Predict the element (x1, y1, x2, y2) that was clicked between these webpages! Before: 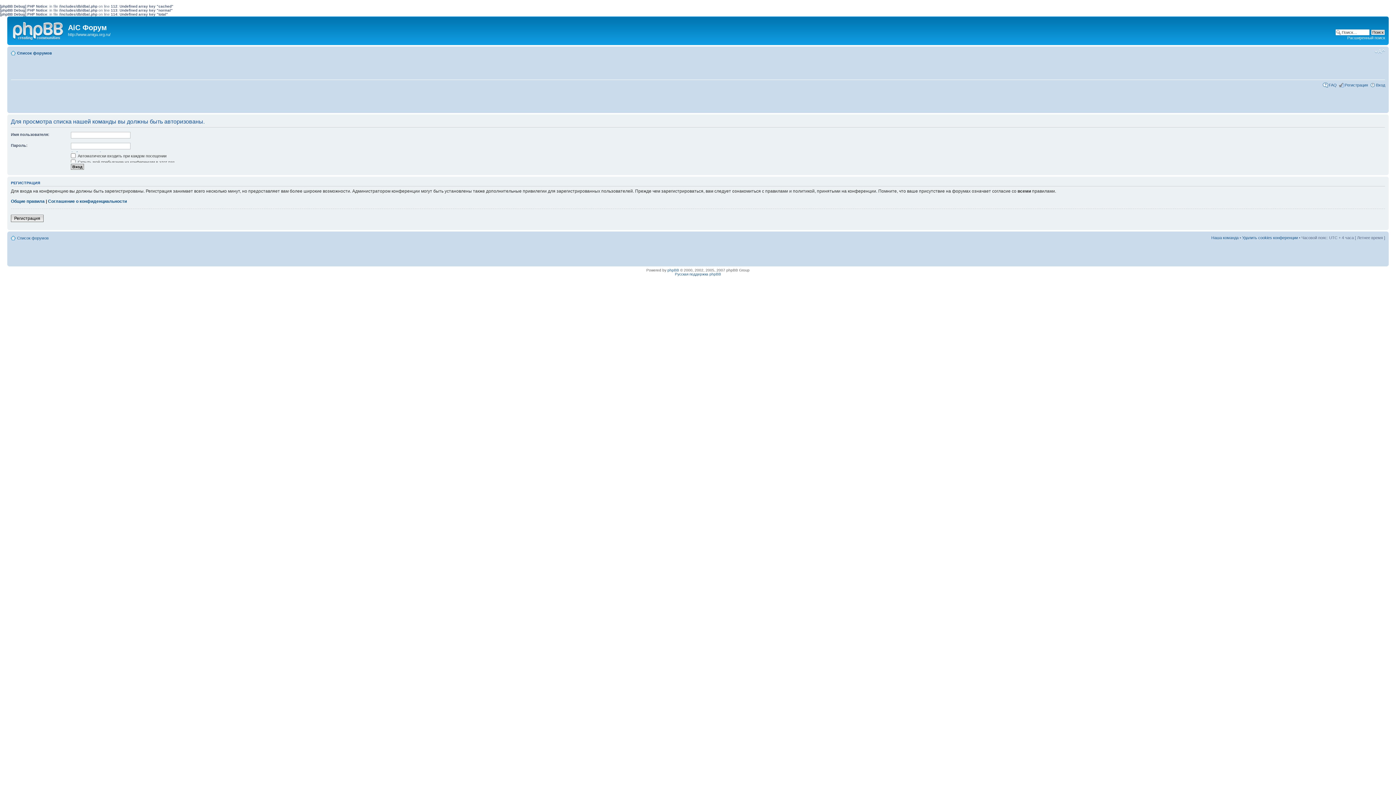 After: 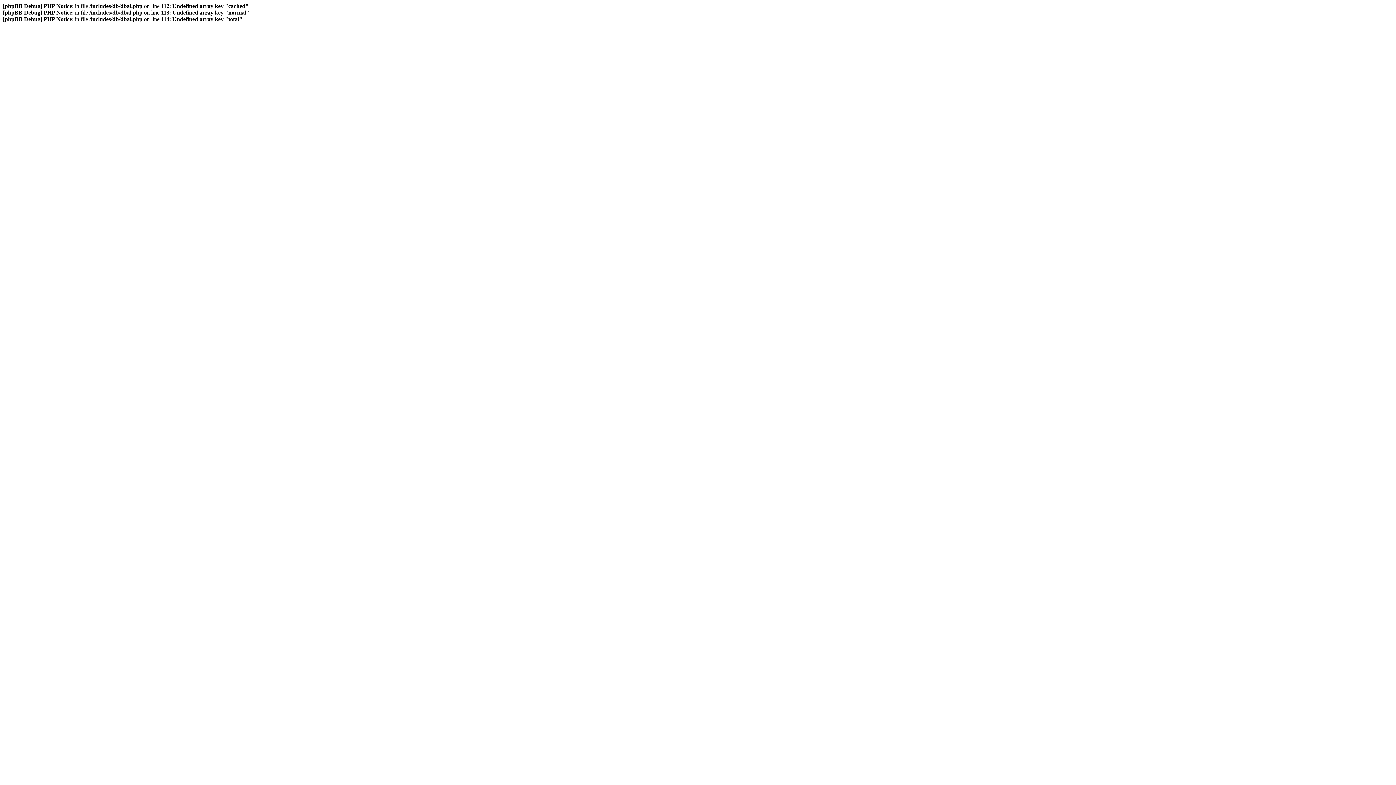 Action: label: Соглашение о конфиденциальности bbox: (48, 199, 126, 204)